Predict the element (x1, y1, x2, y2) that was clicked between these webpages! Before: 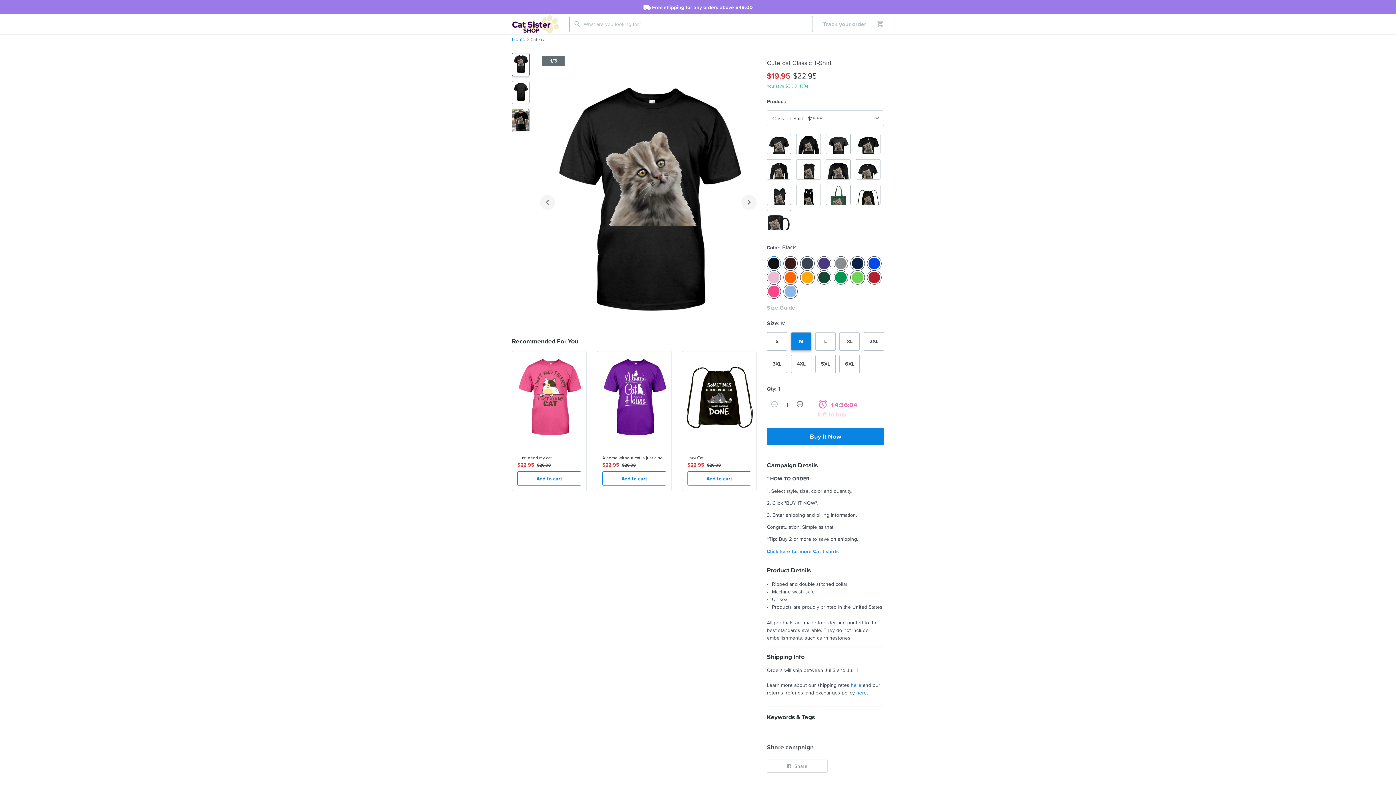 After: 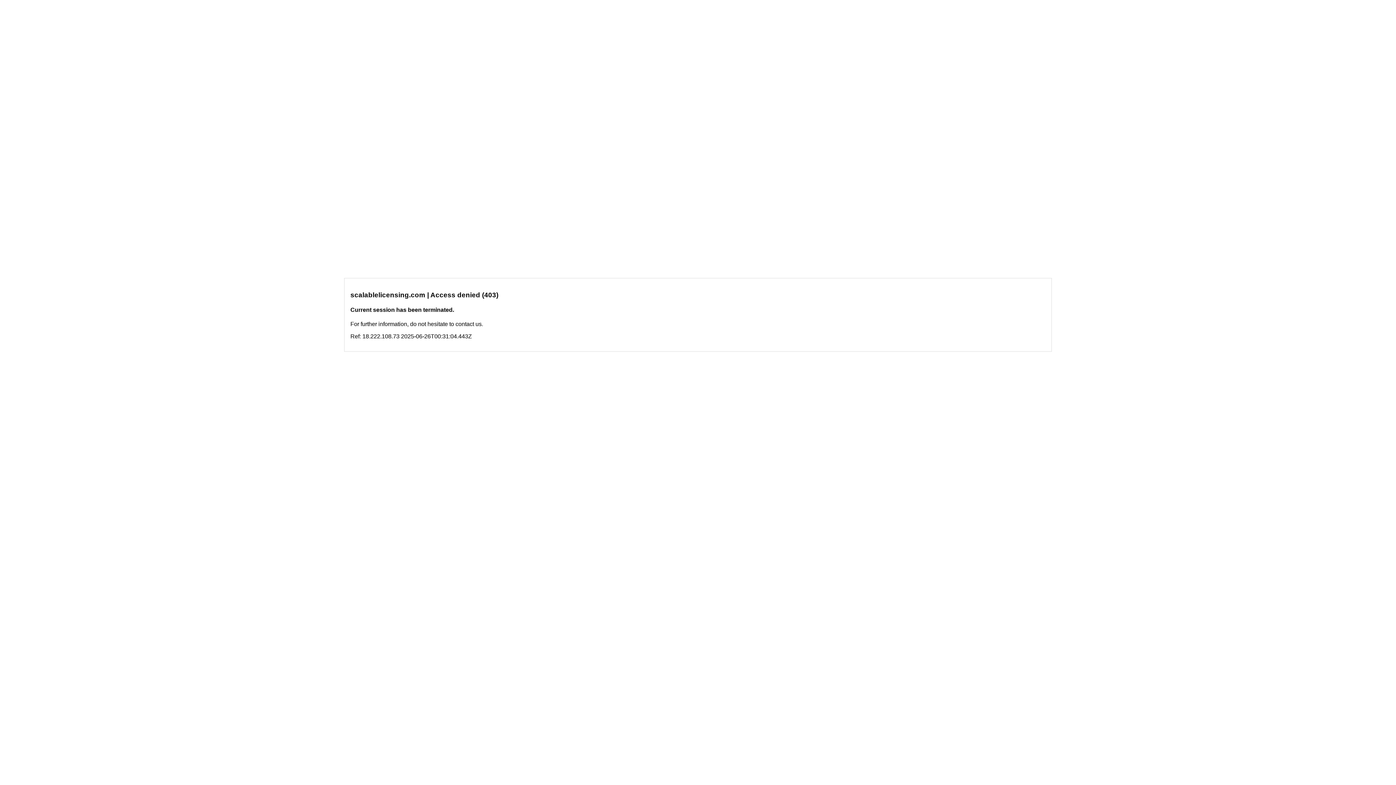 Action: bbox: (767, 548, 839, 554) label: Click here for more Cat t-shirts